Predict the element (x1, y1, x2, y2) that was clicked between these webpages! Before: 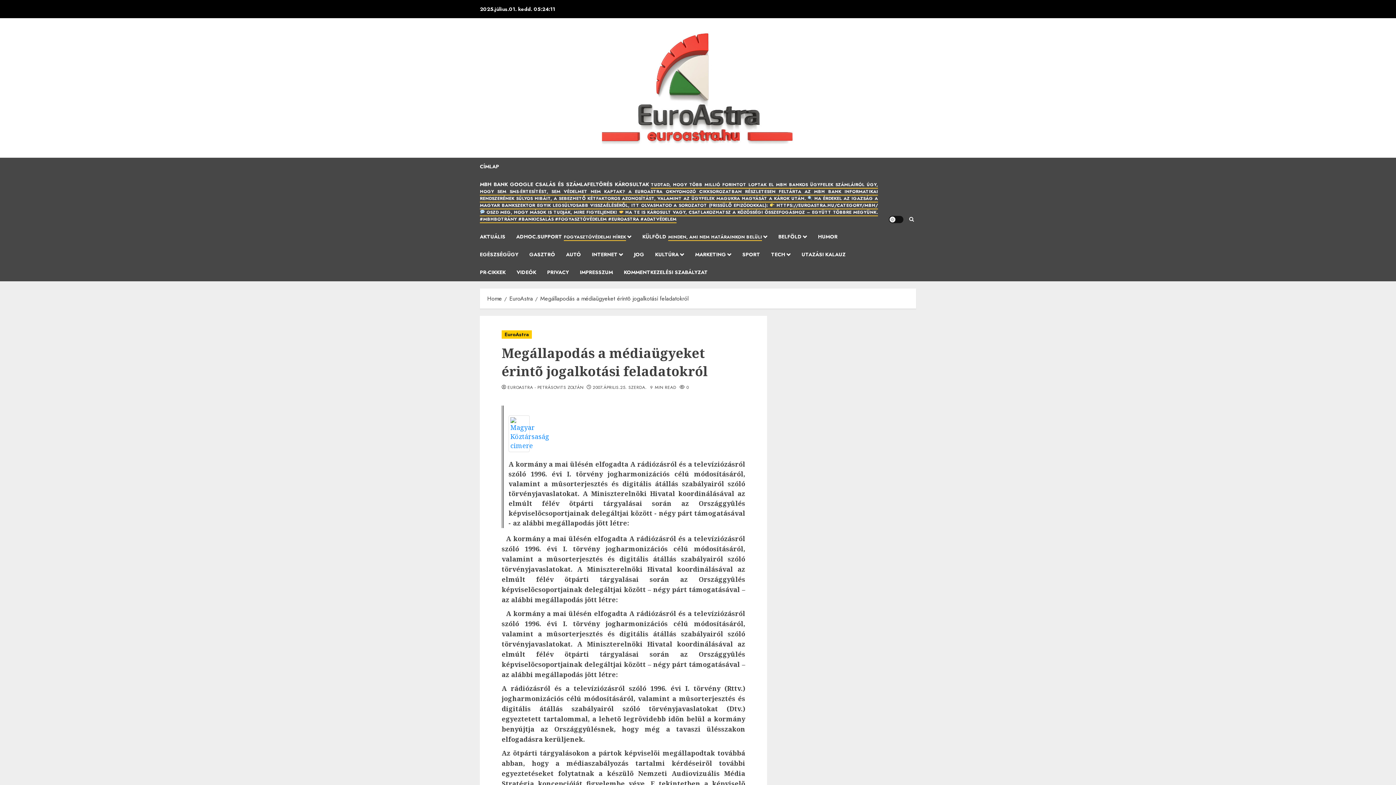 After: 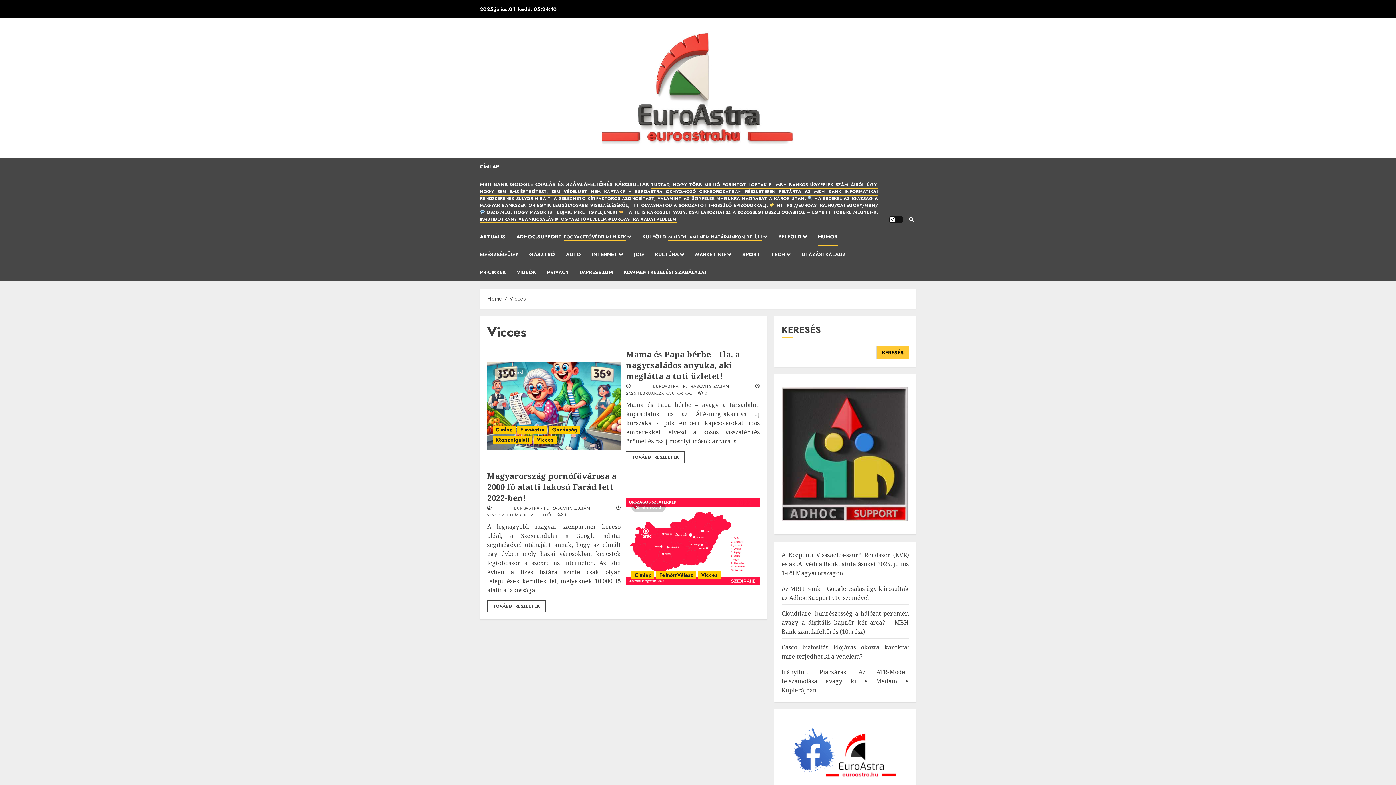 Action: bbox: (818, 228, 848, 245) label: HUMOR